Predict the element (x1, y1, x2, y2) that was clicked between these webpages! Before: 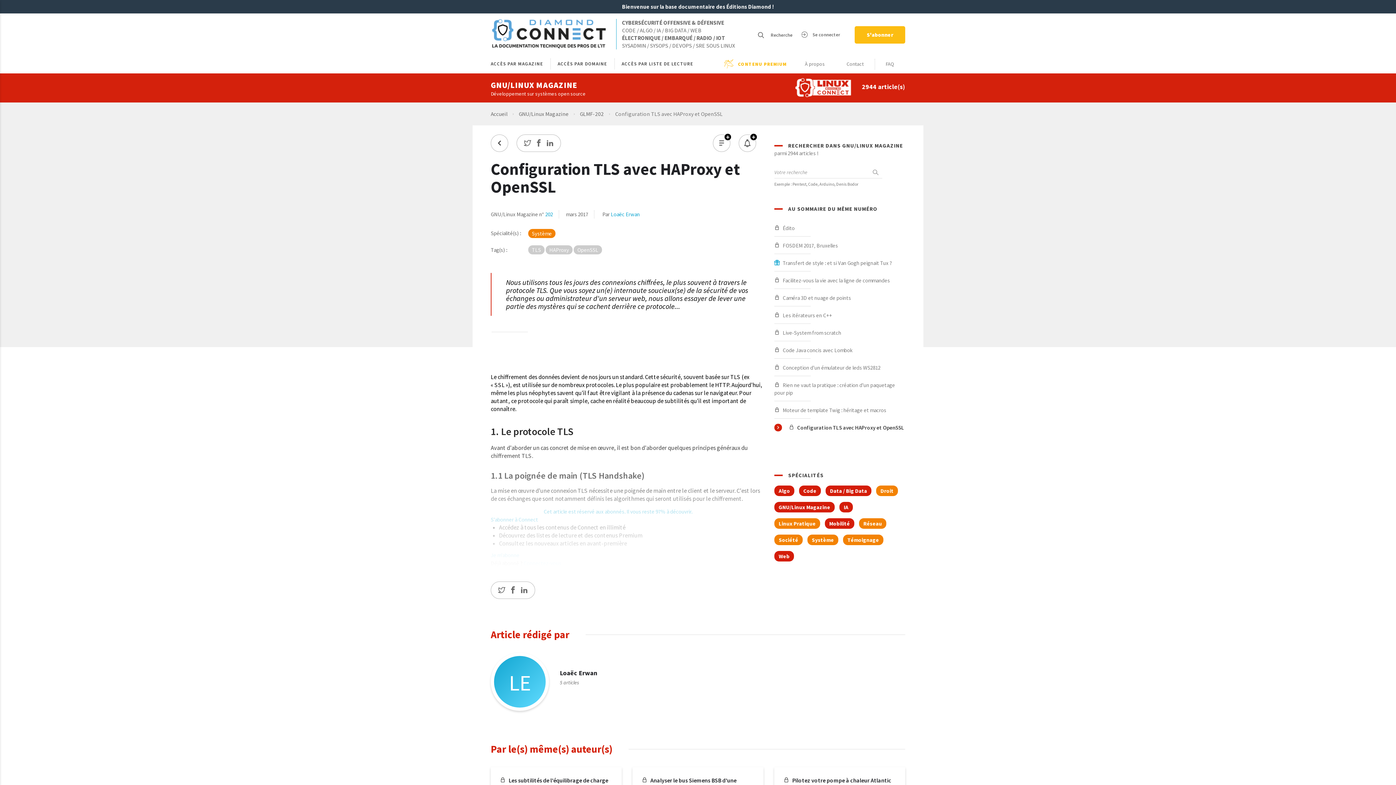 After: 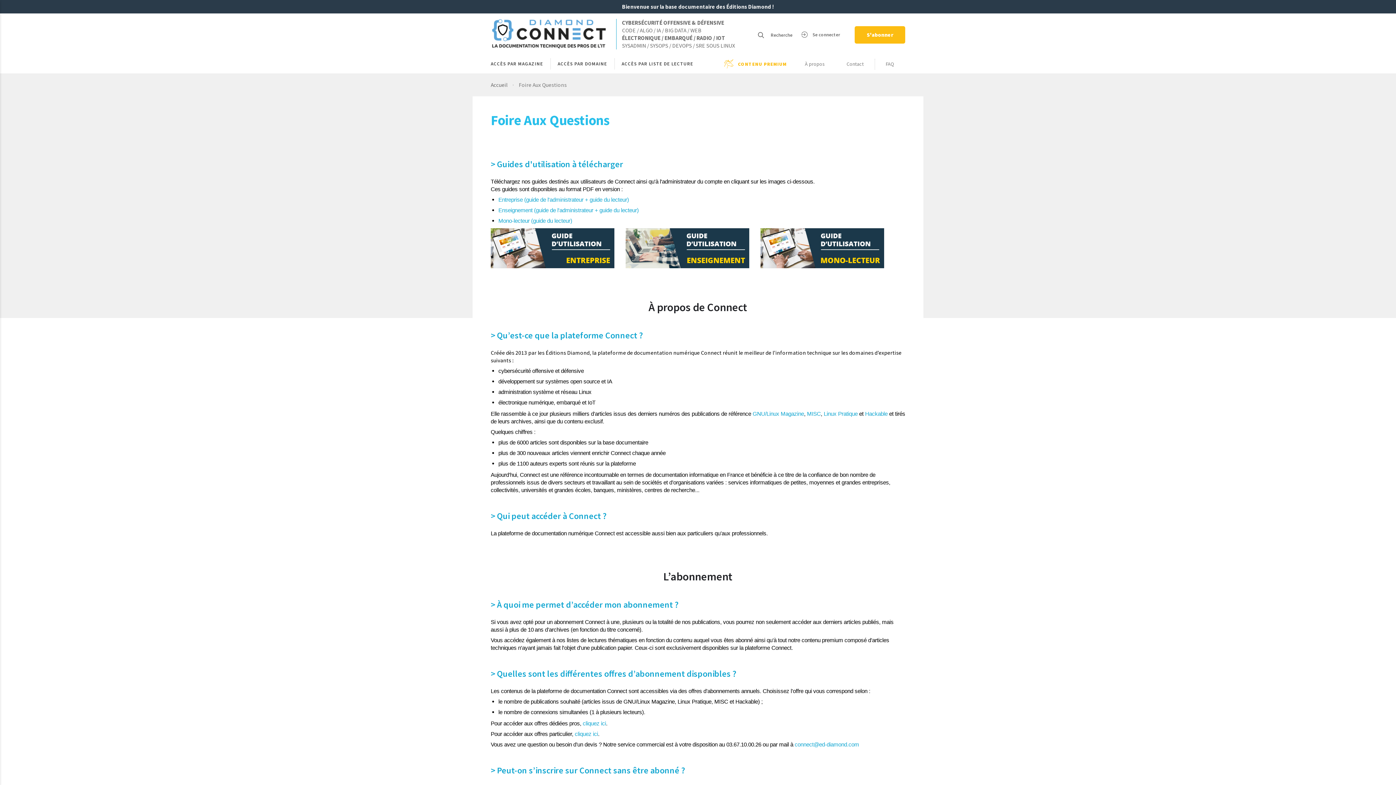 Action: bbox: (874, 54, 905, 73) label: FAQ